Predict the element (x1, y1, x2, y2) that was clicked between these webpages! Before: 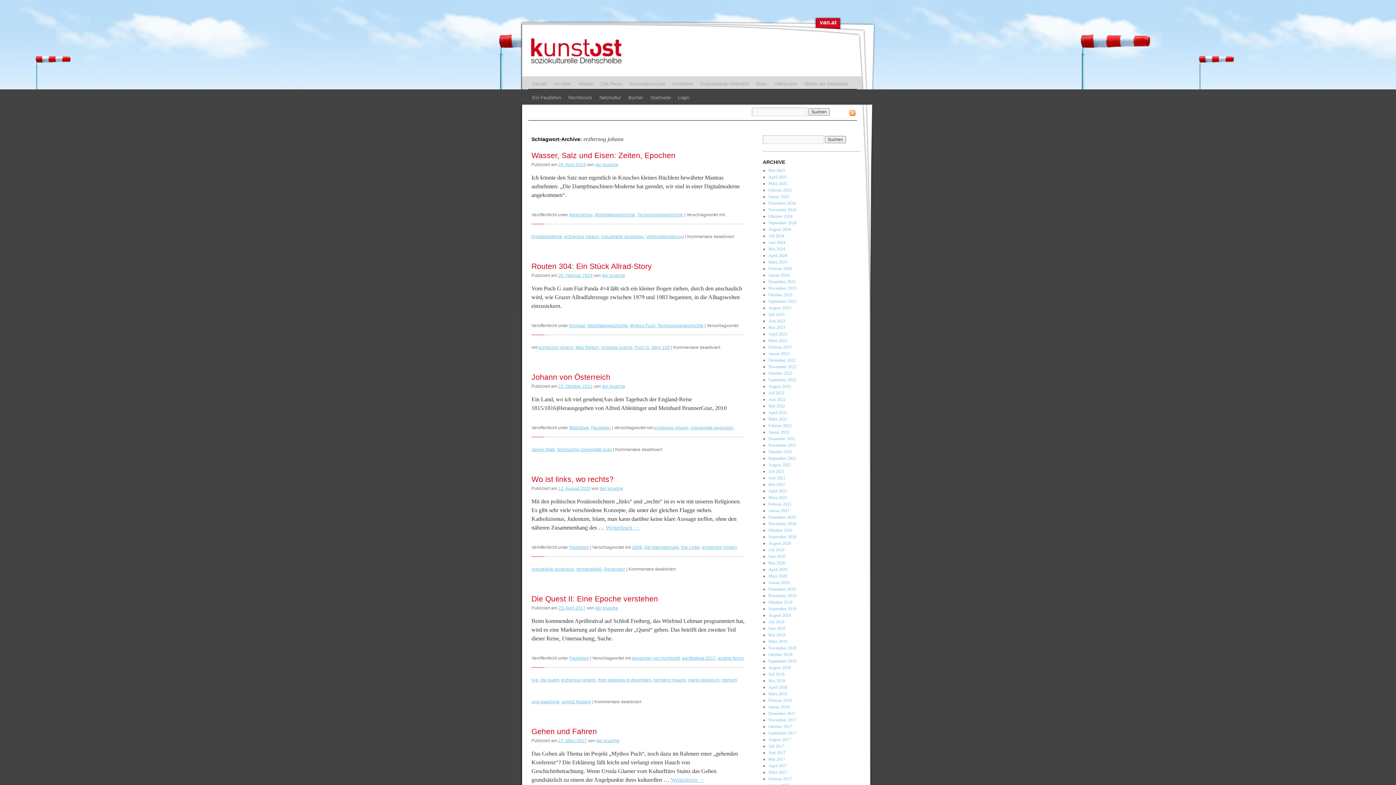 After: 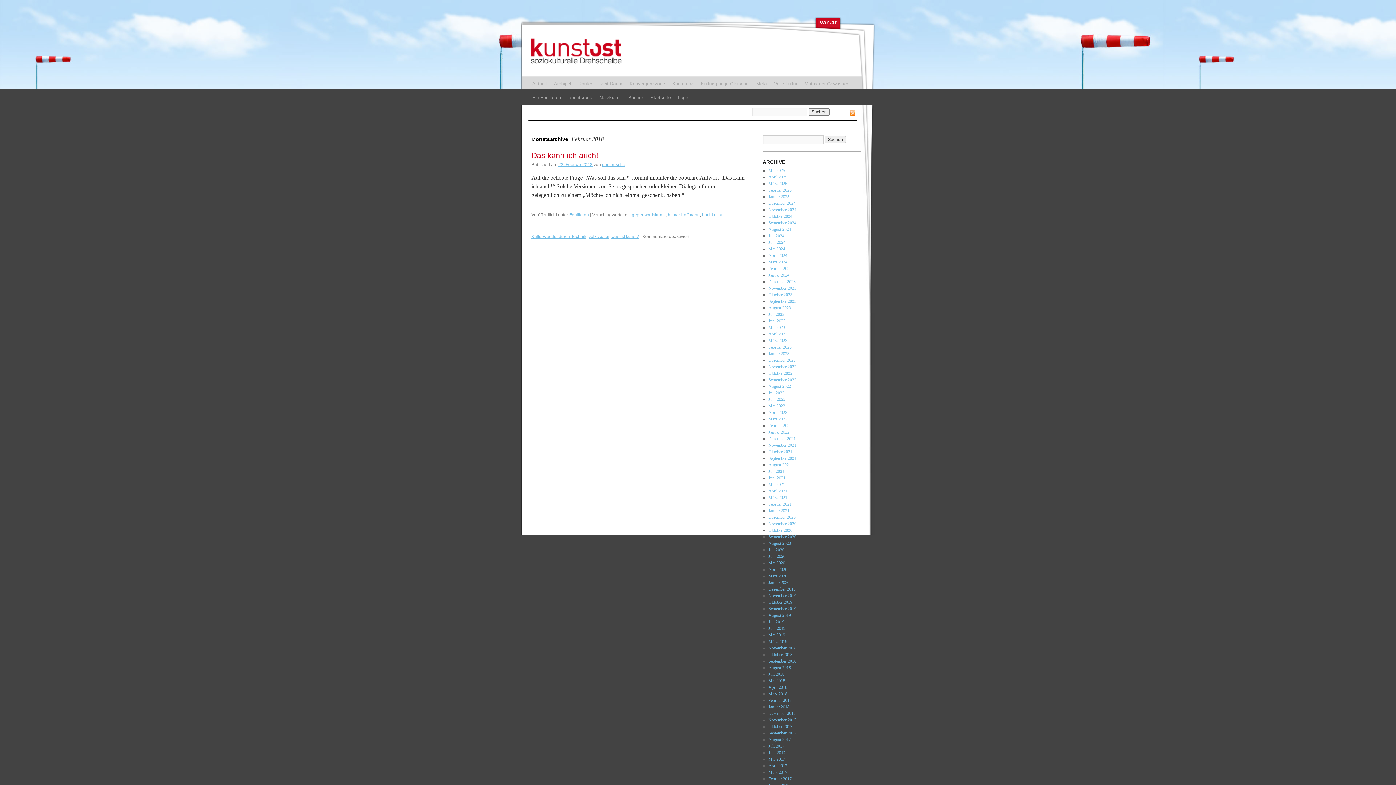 Action: label: Februar 2018 bbox: (768, 698, 791, 703)